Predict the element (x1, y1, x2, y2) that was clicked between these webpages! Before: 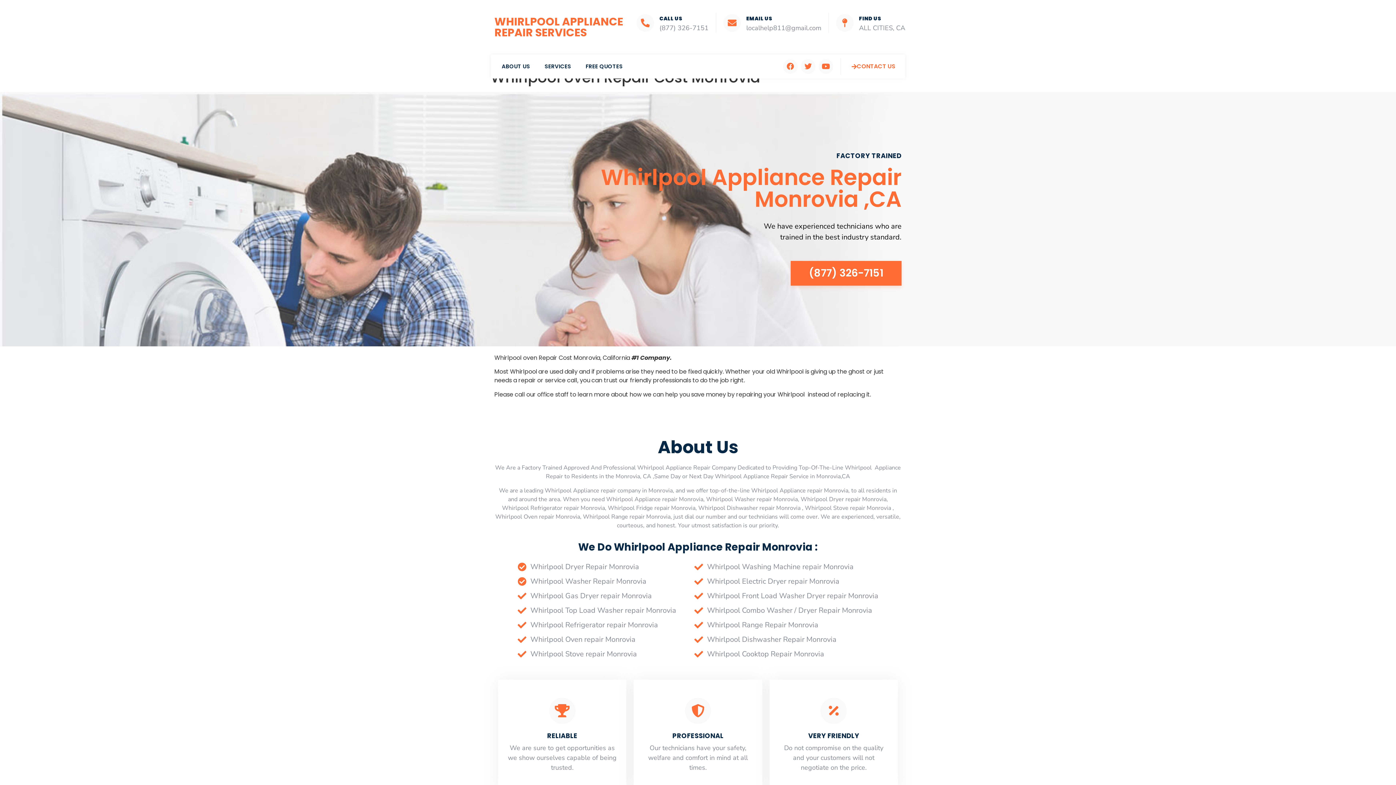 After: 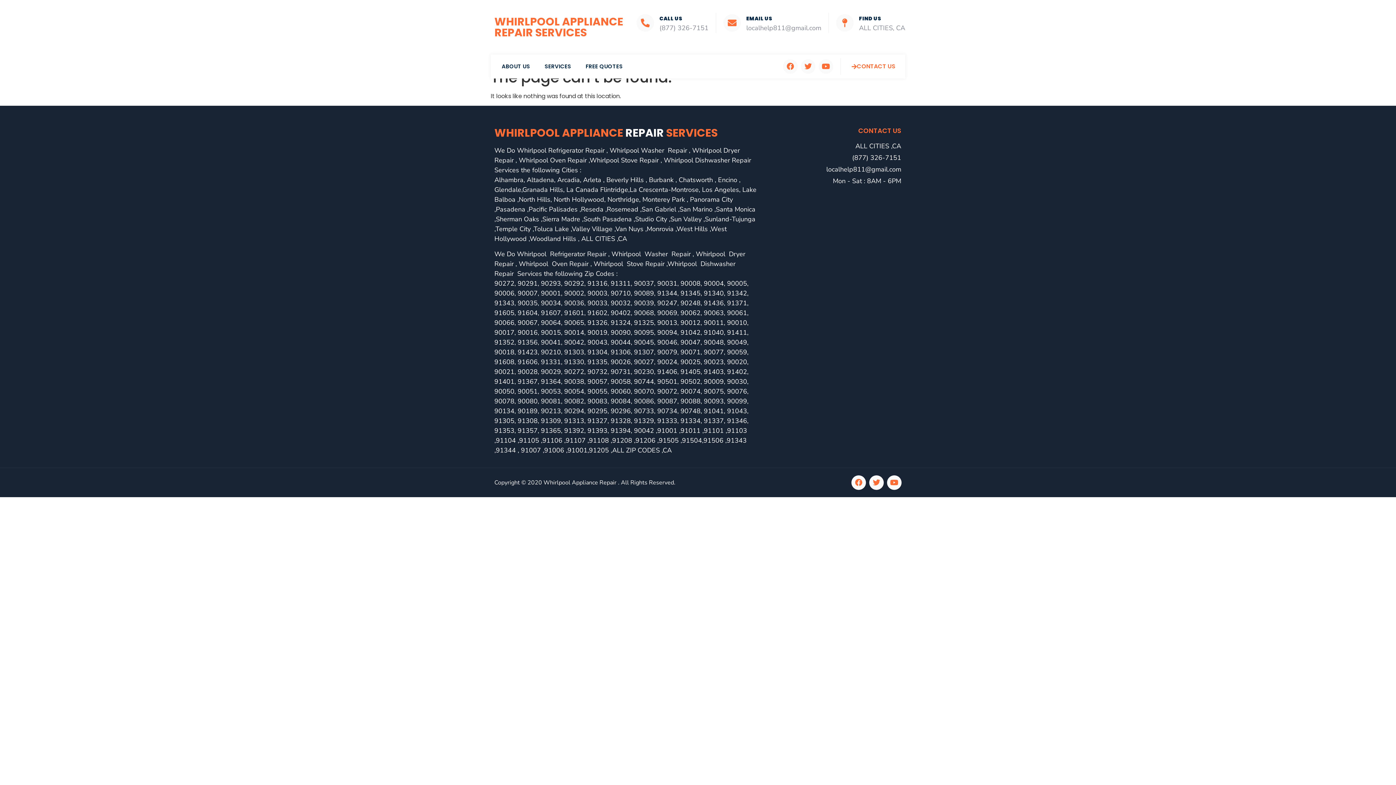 Action: label: Whirlpool Top Load Washer repair Monrovia bbox: (517, 603, 676, 618)